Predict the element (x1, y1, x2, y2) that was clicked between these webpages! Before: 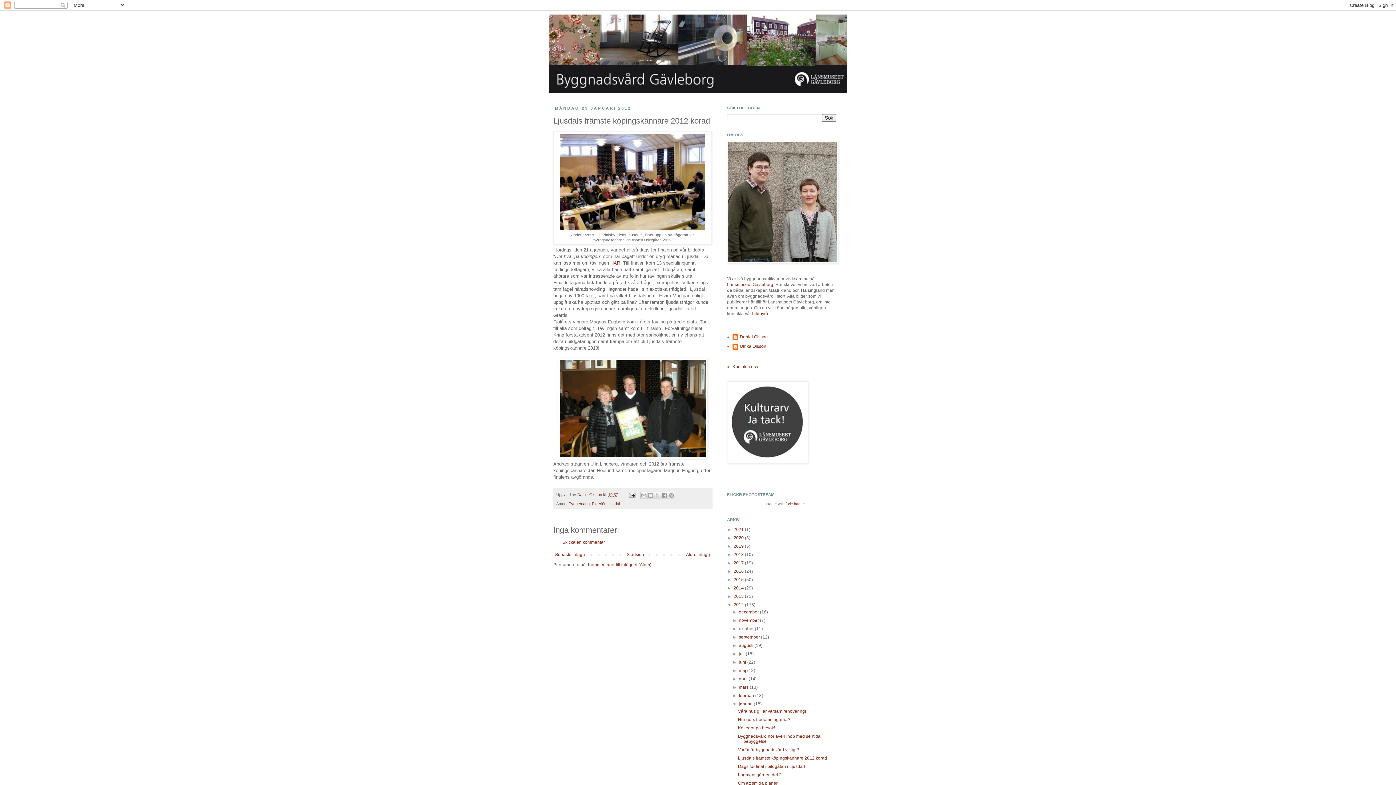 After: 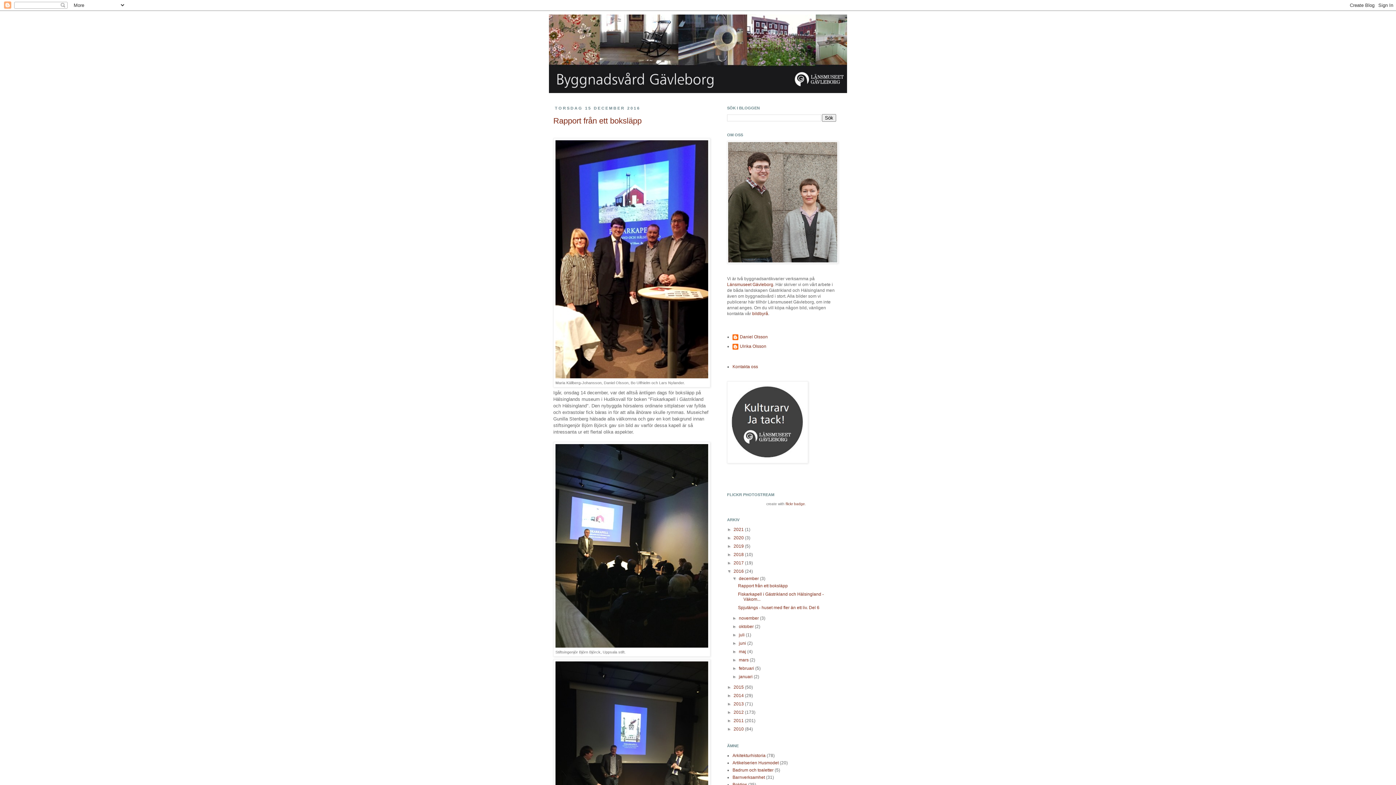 Action: label: 2016  bbox: (733, 569, 745, 574)